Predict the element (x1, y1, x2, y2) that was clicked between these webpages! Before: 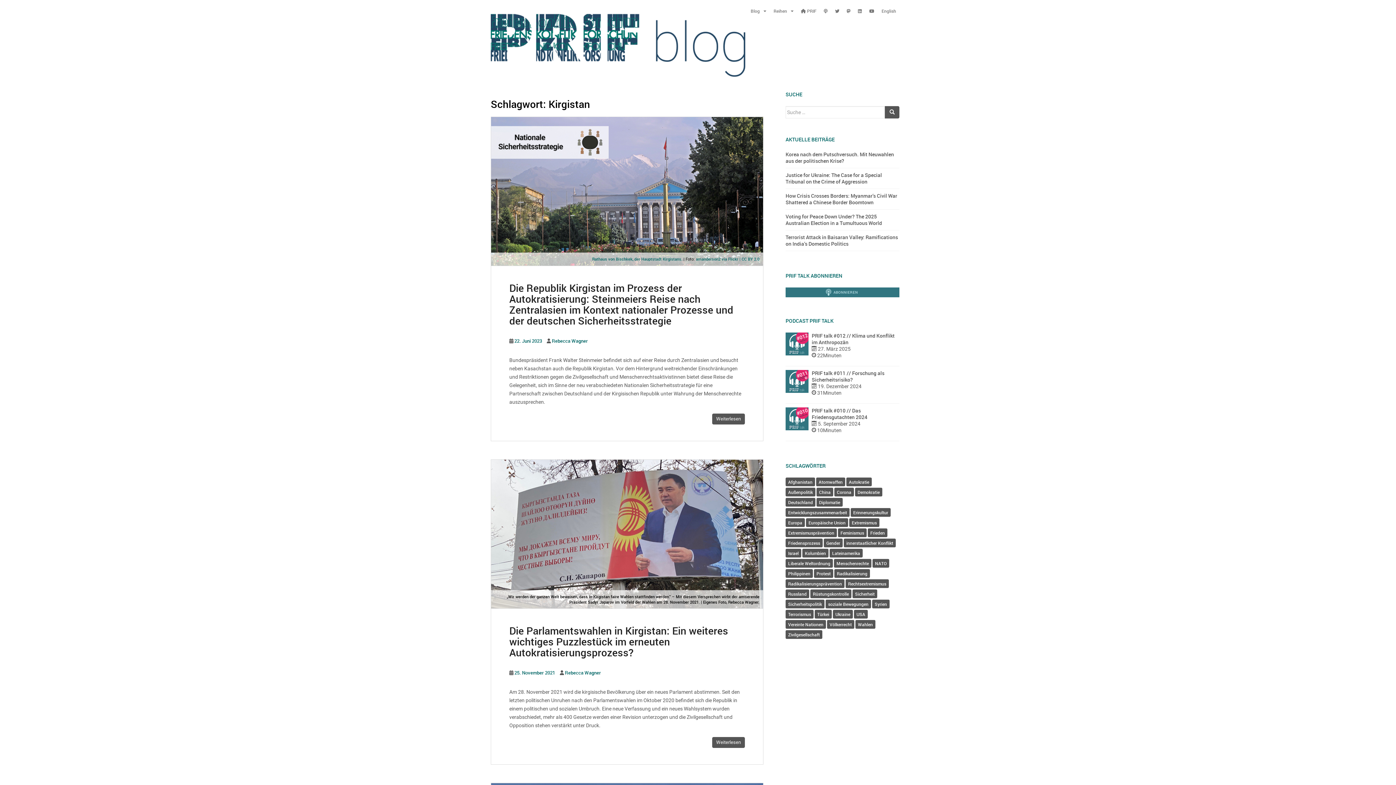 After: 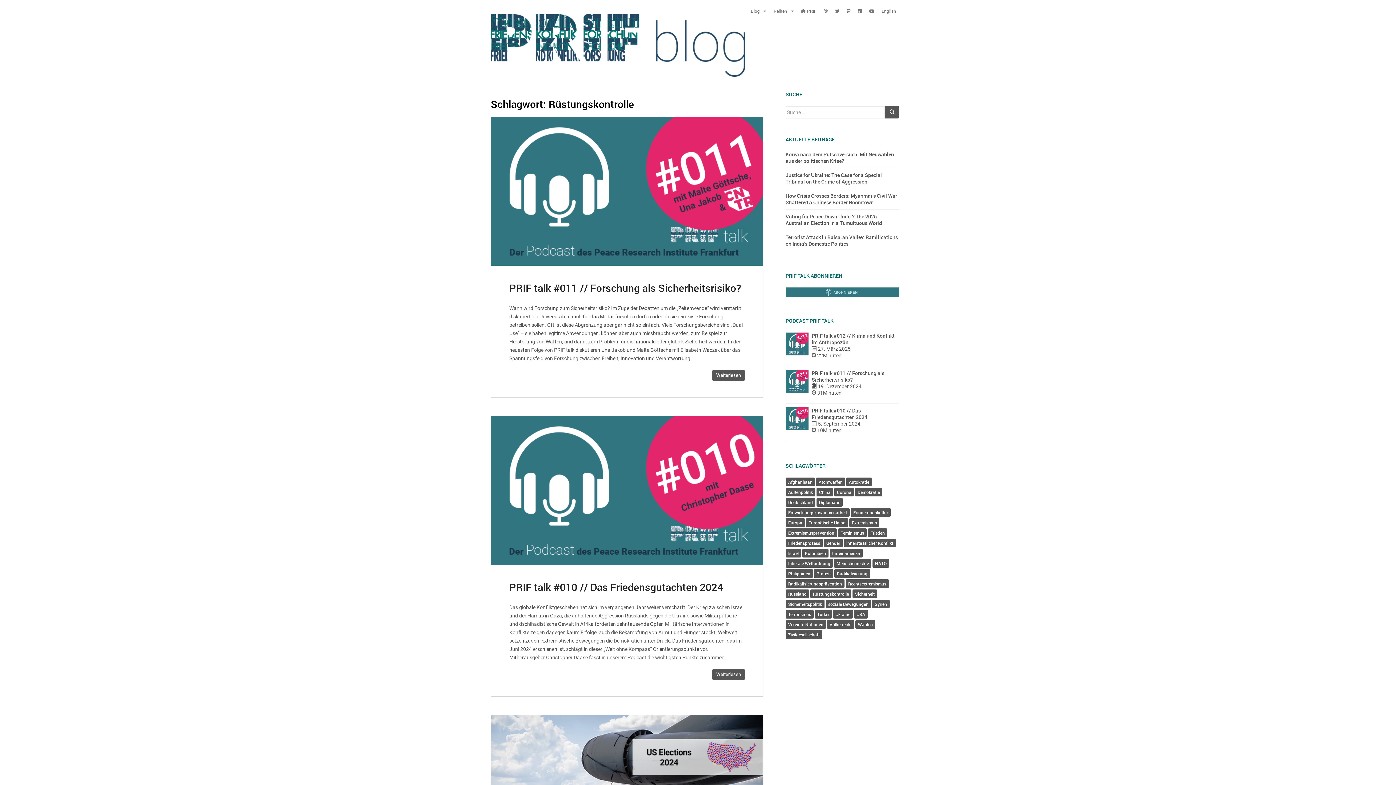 Action: bbox: (810, 589, 851, 598) label: Rüstungskontrolle (50 Einträge)